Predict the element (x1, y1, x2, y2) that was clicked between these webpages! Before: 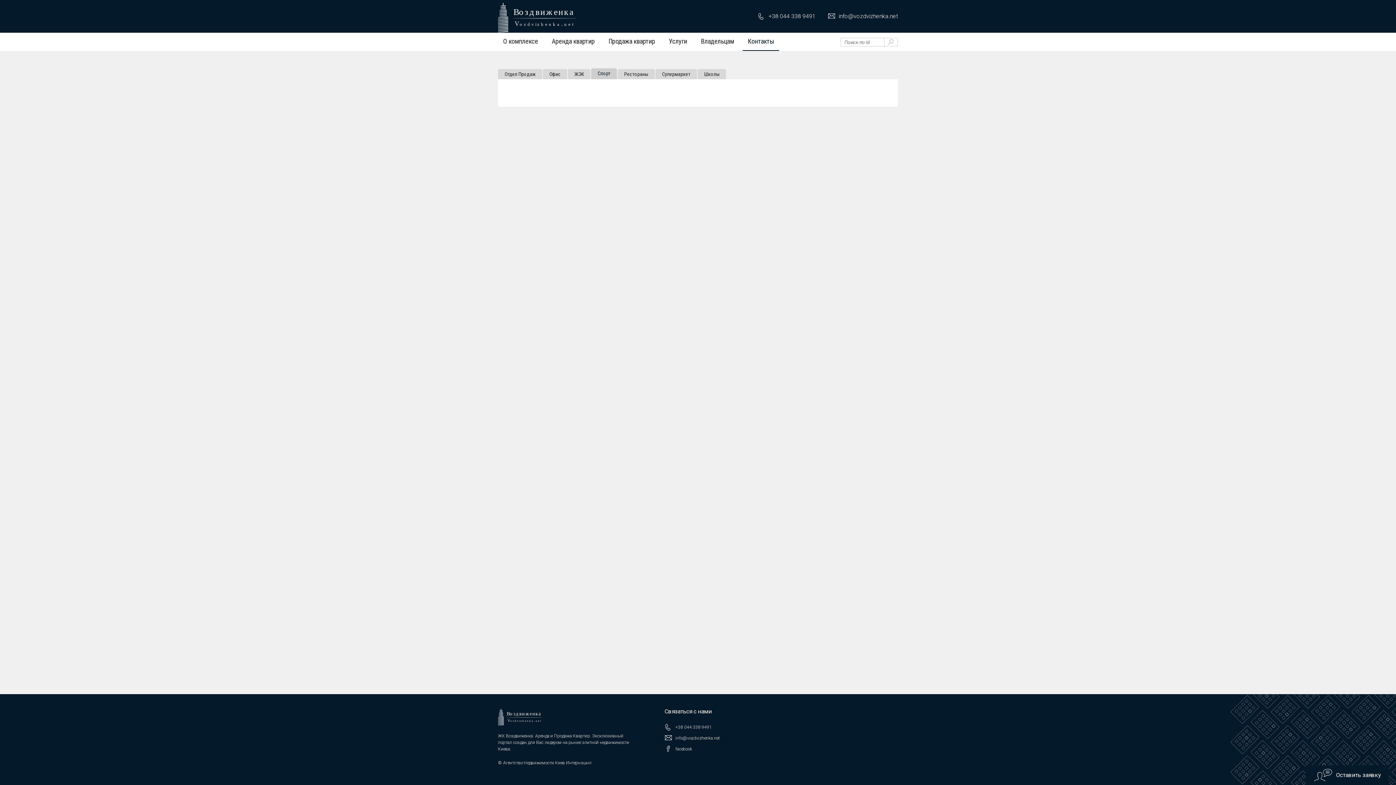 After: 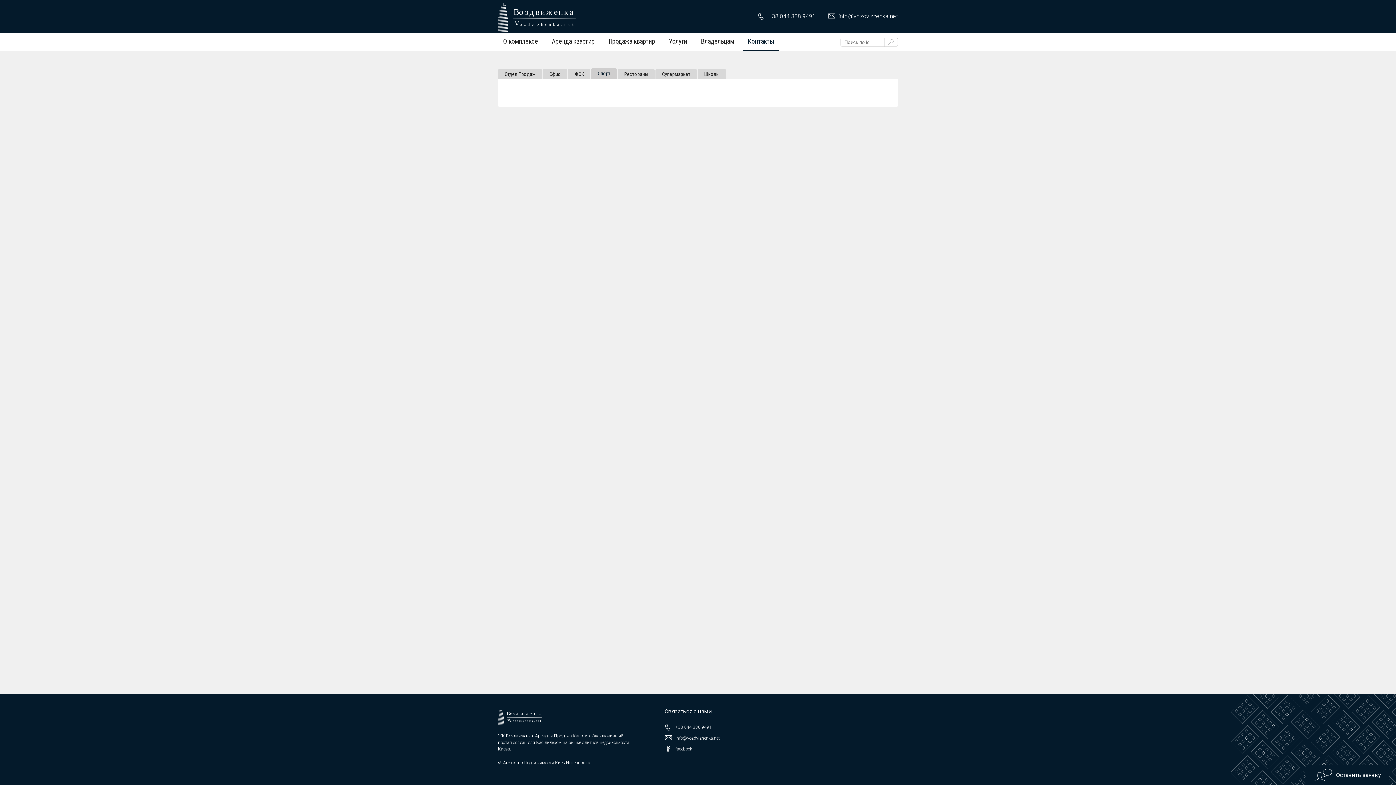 Action: label: +38 044 338 9491 bbox: (757, 12, 815, 19)